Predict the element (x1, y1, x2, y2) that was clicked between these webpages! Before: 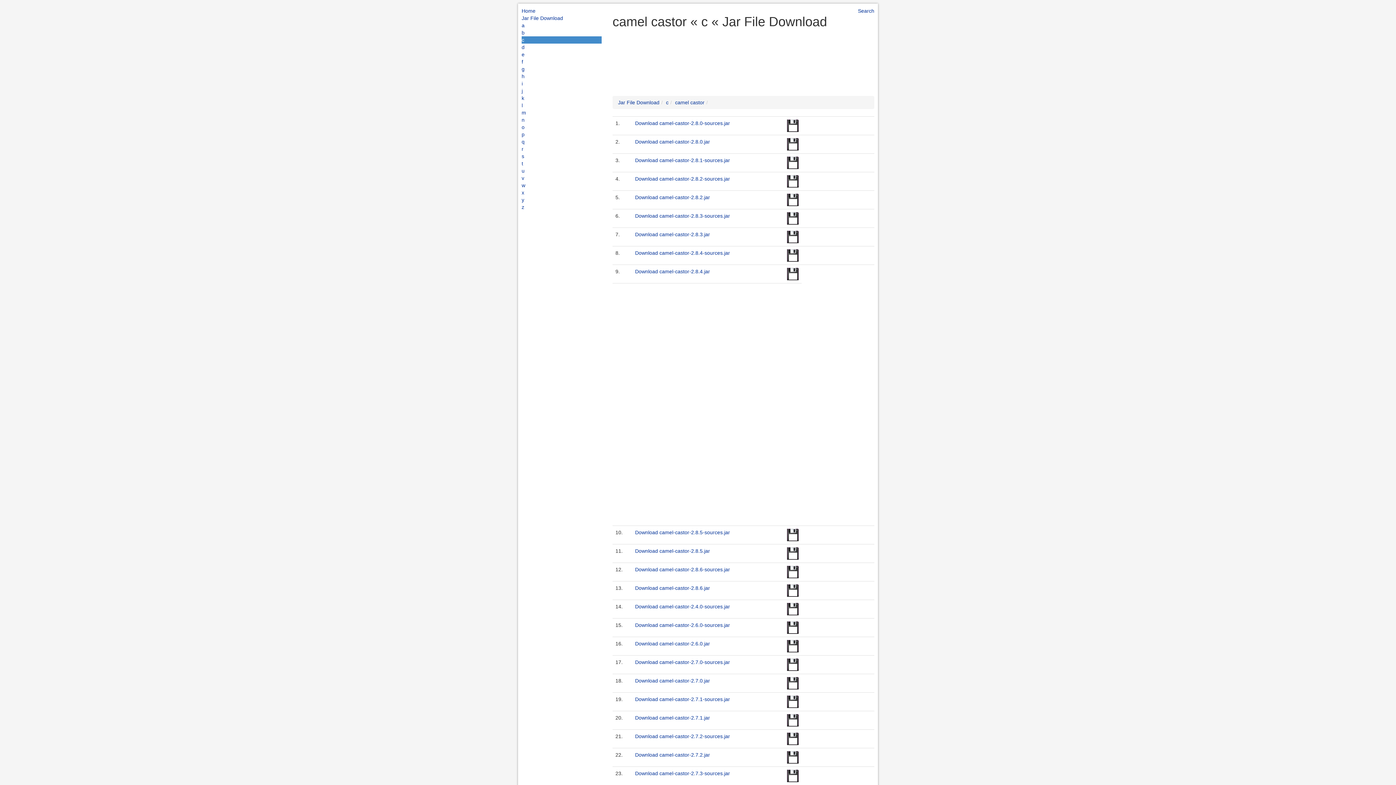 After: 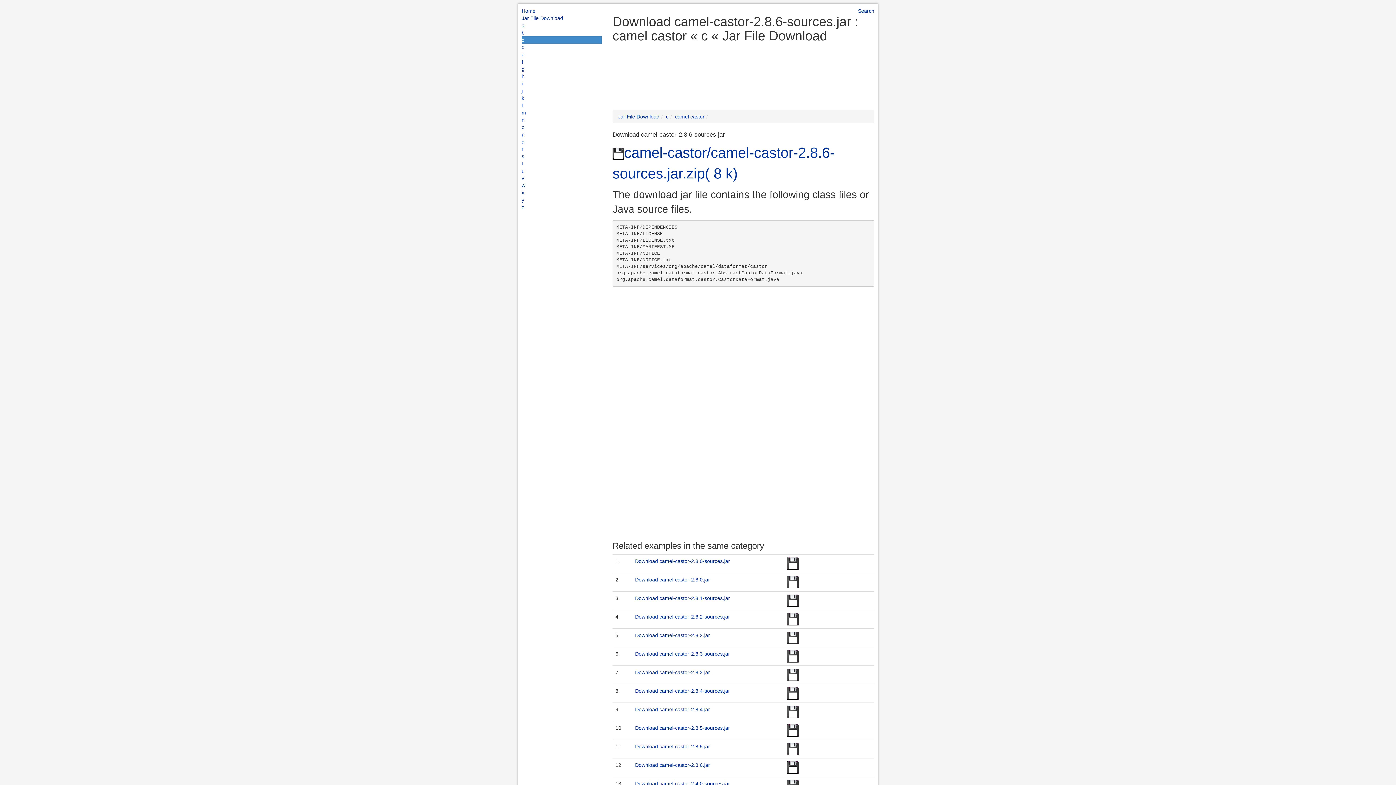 Action: bbox: (787, 568, 798, 574)